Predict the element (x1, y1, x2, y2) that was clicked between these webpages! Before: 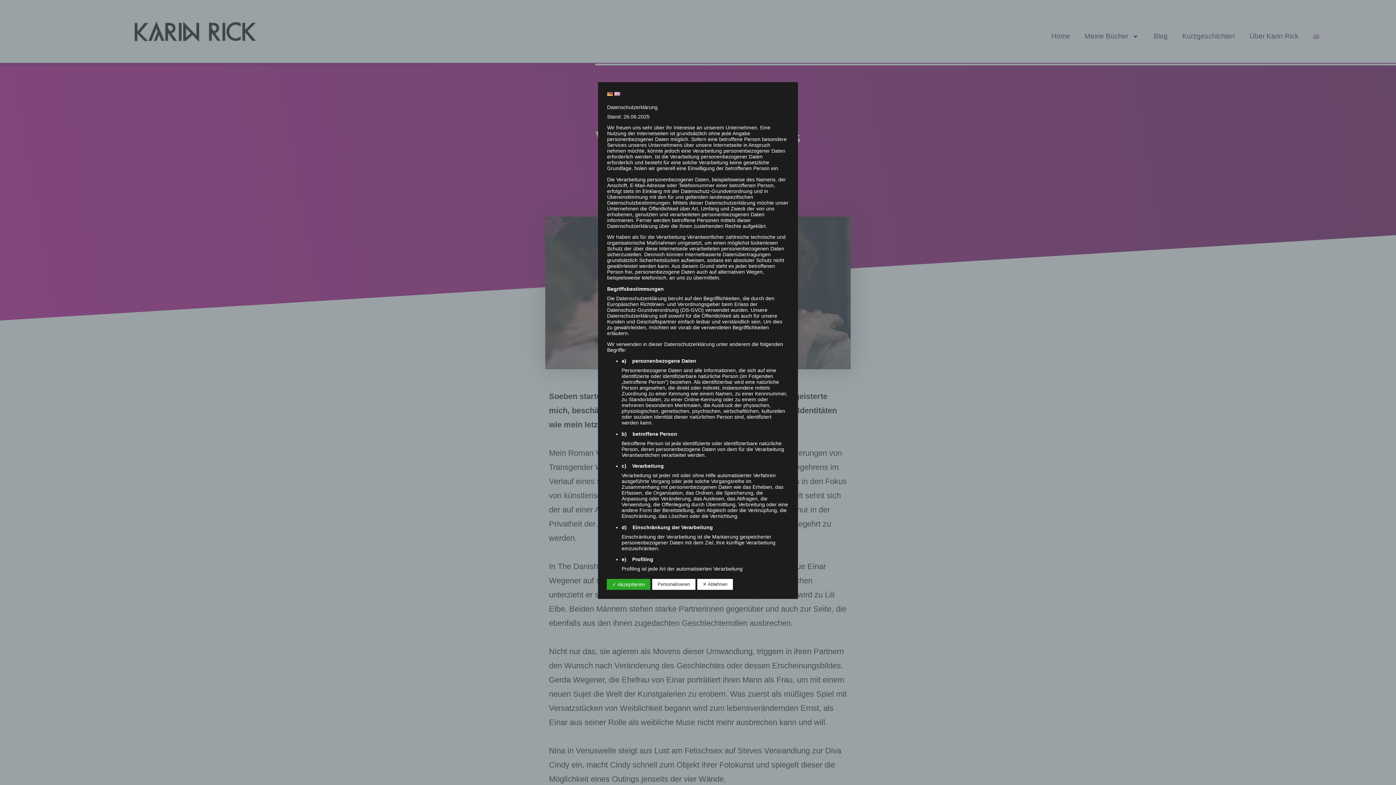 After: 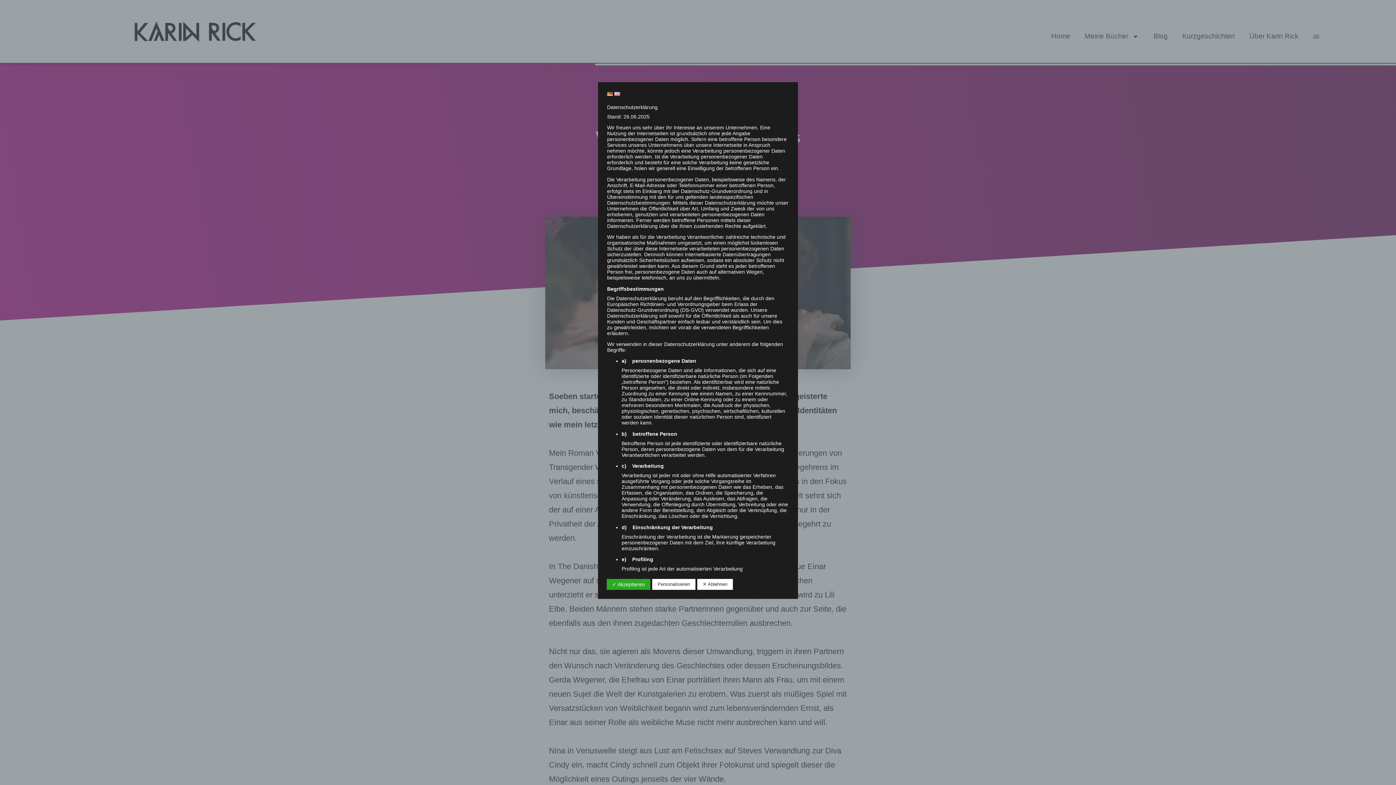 Action: bbox: (607, 91, 613, 97)